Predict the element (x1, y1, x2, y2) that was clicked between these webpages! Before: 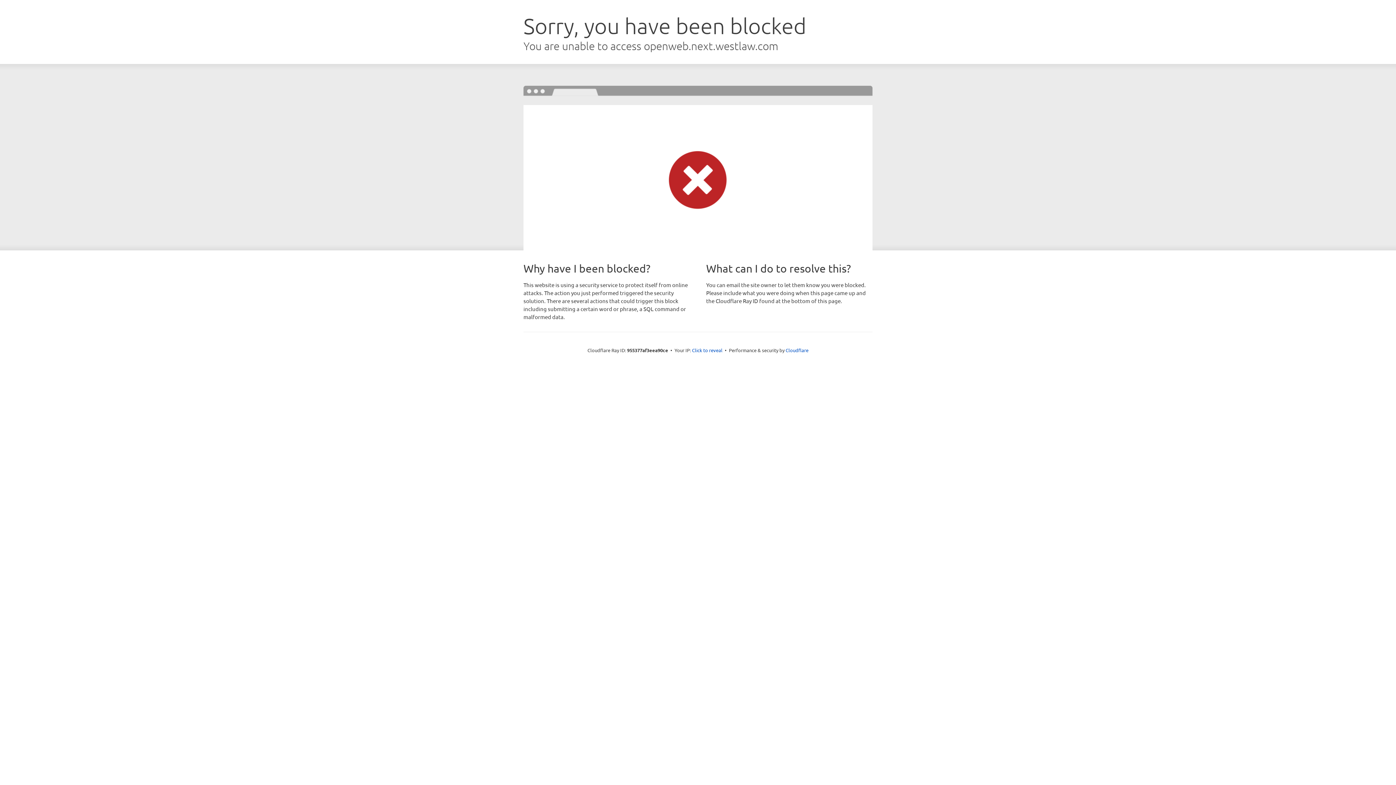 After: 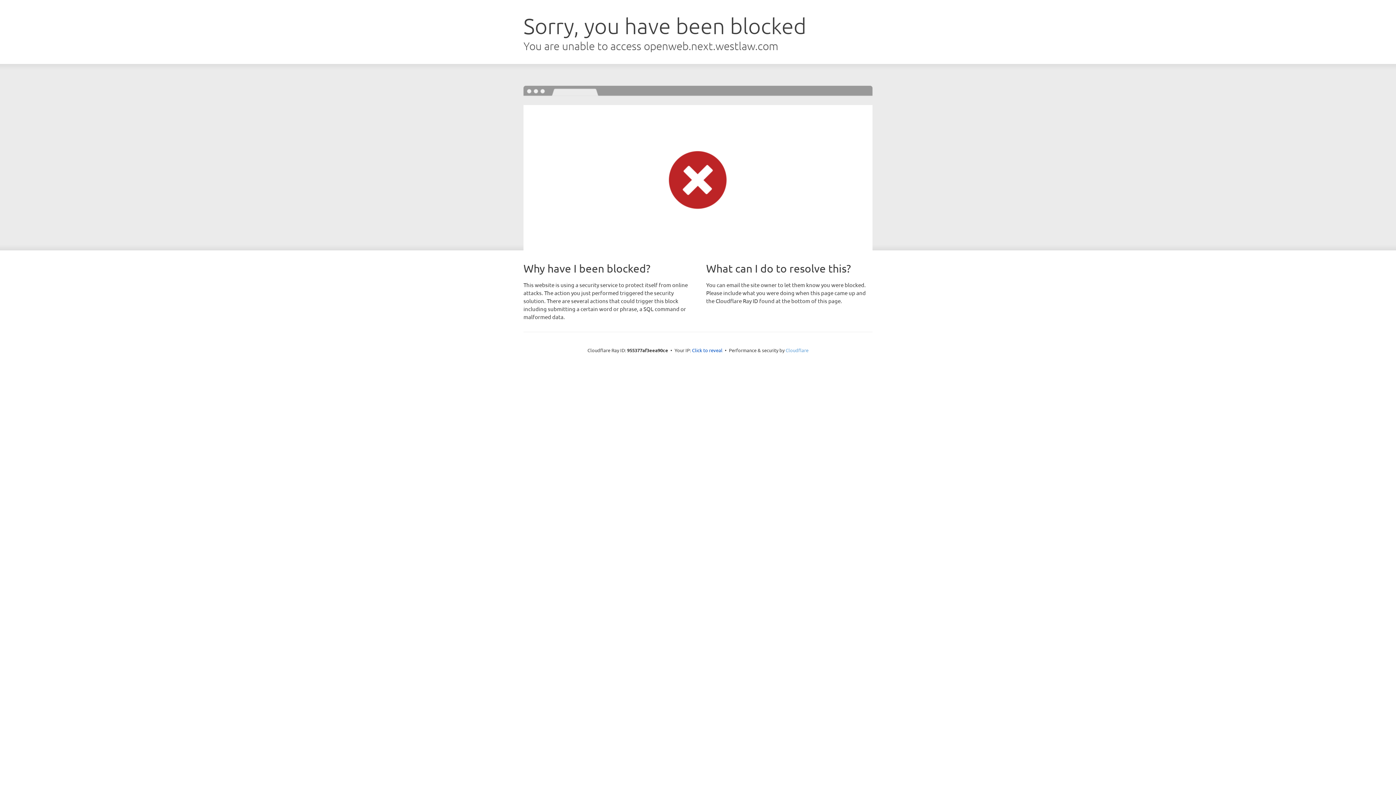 Action: bbox: (785, 347, 808, 353) label: Cloudflare